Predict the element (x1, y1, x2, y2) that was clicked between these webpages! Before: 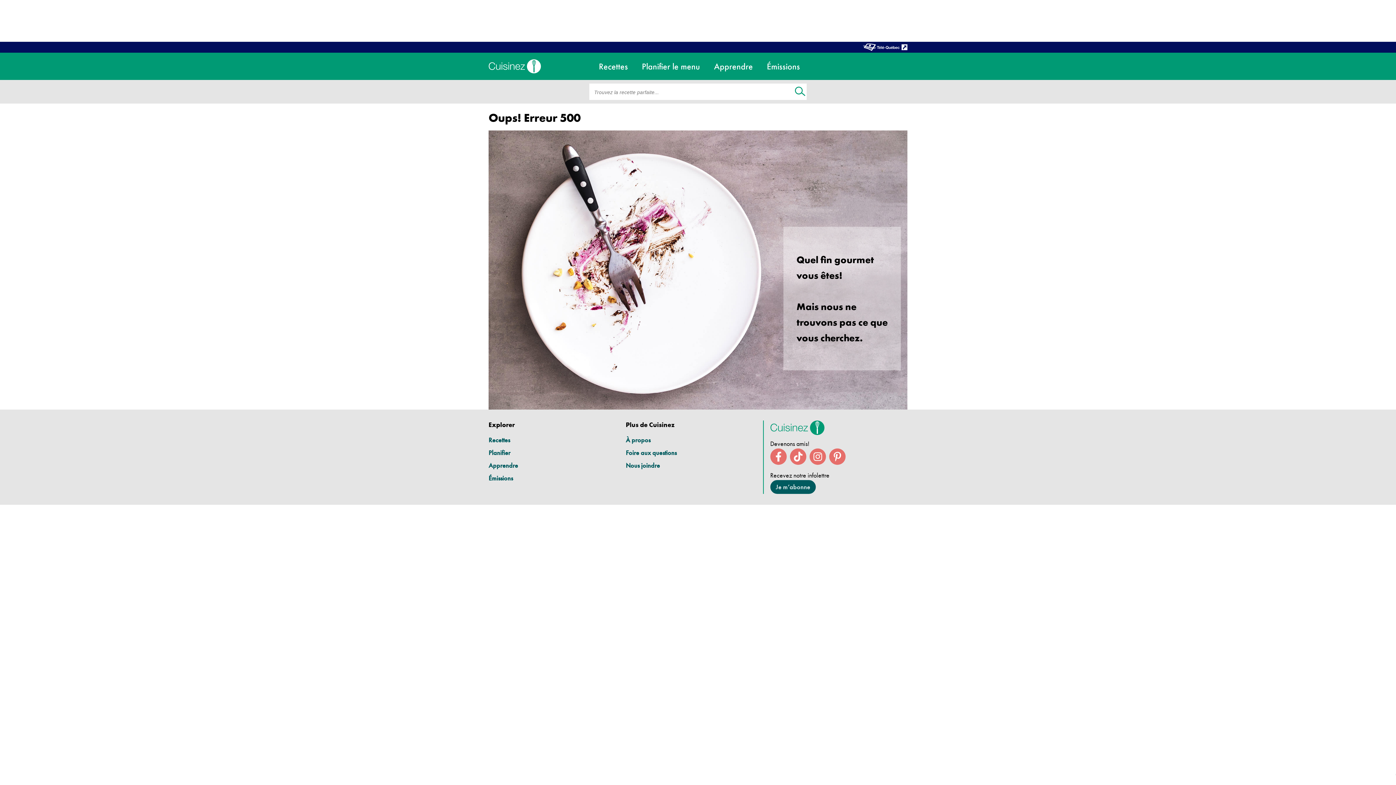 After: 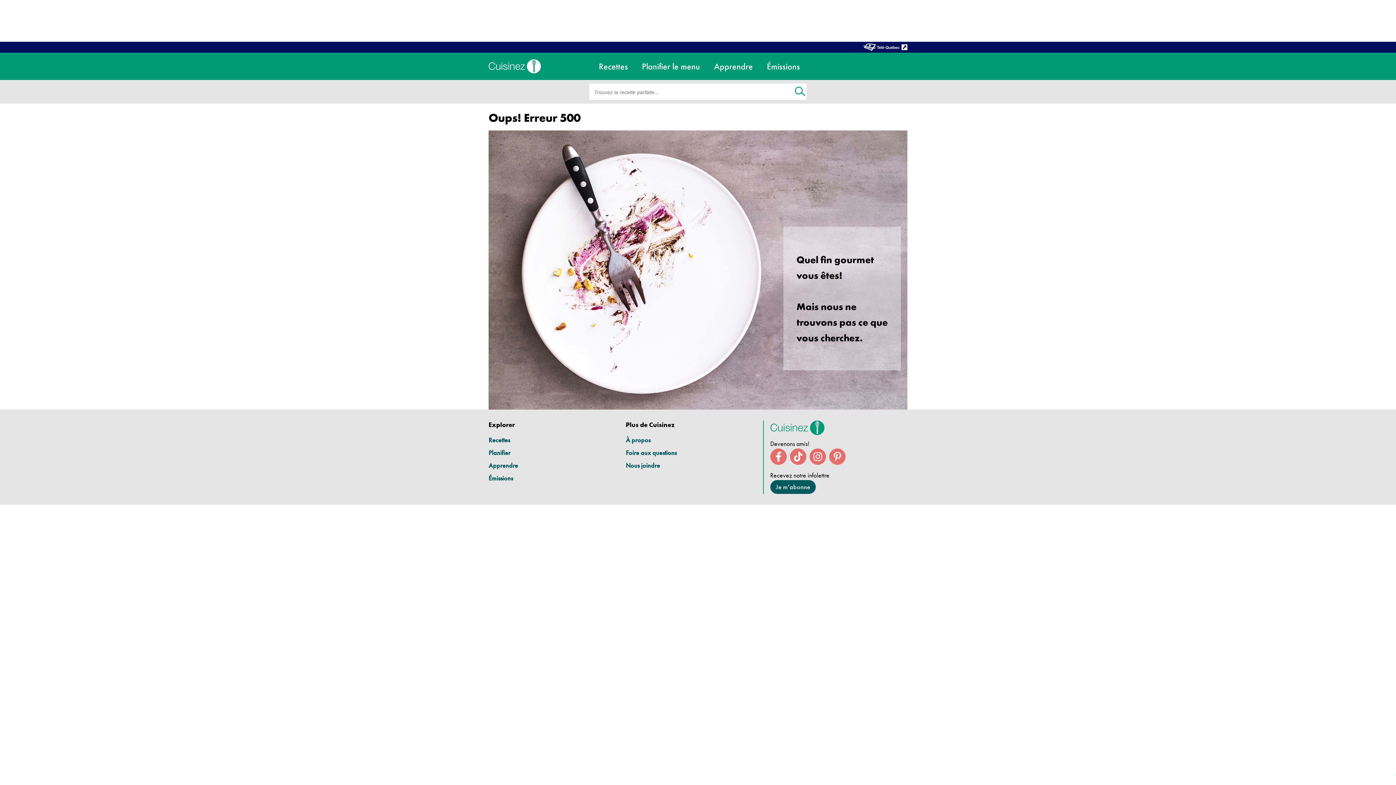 Action: label: Foire aux questions bbox: (625, 448, 676, 457)